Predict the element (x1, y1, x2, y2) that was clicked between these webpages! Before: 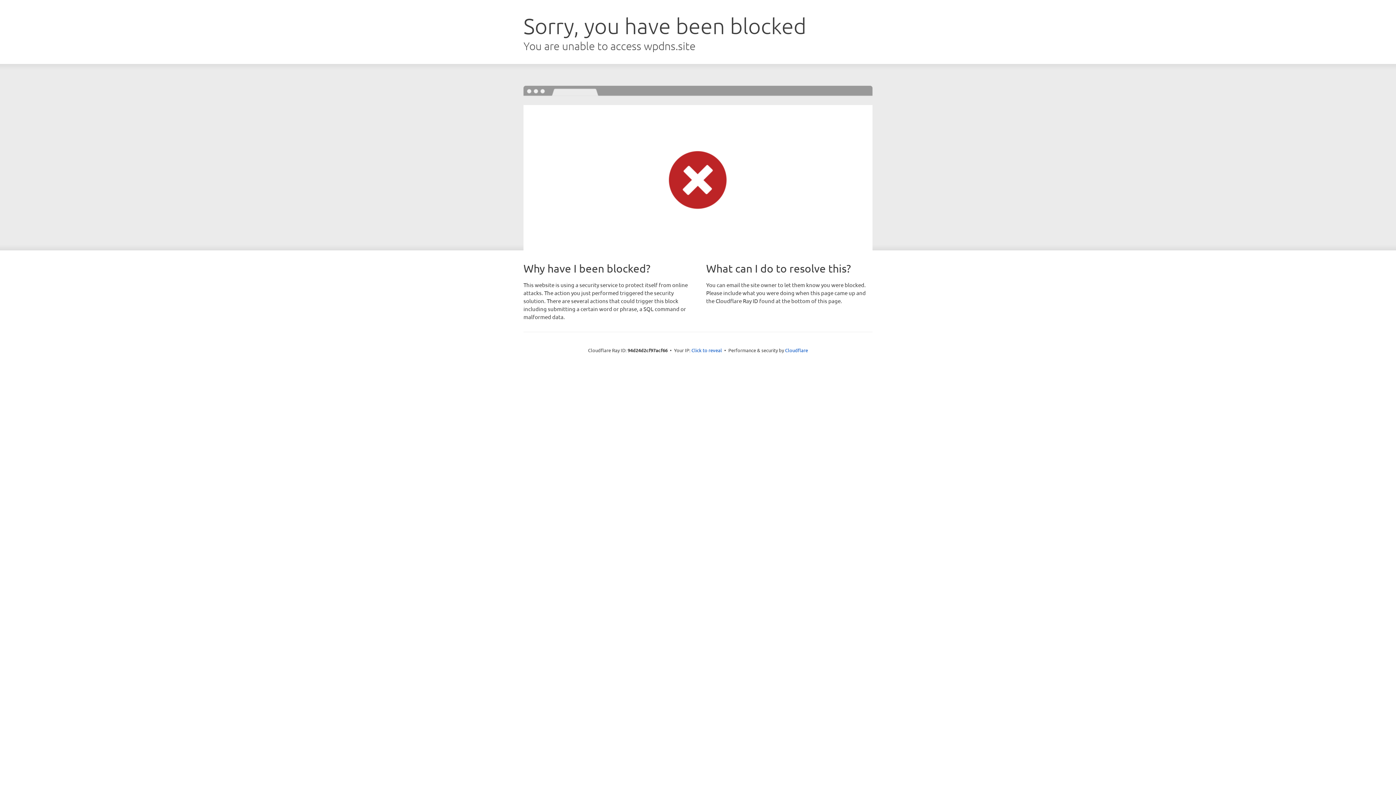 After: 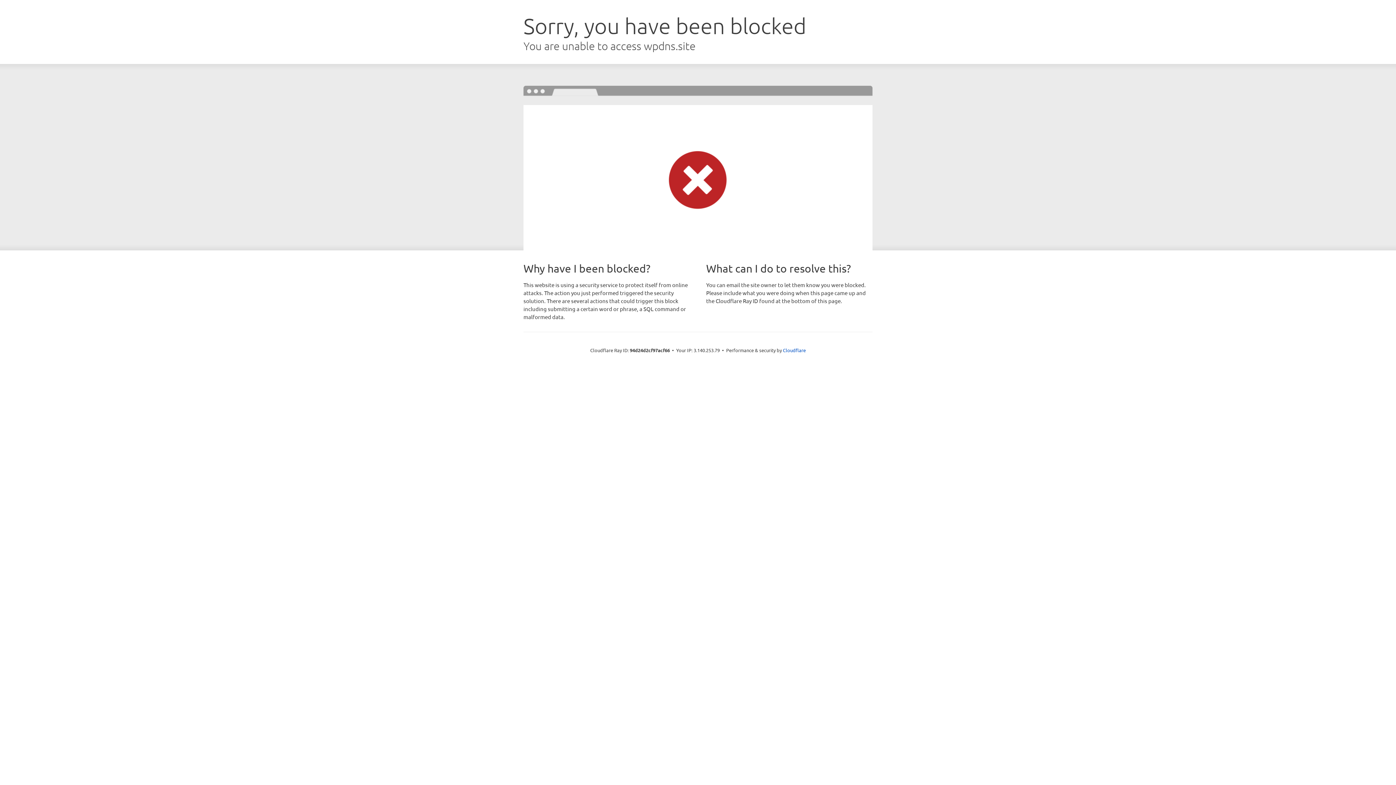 Action: label: Click to reveal bbox: (691, 346, 722, 353)